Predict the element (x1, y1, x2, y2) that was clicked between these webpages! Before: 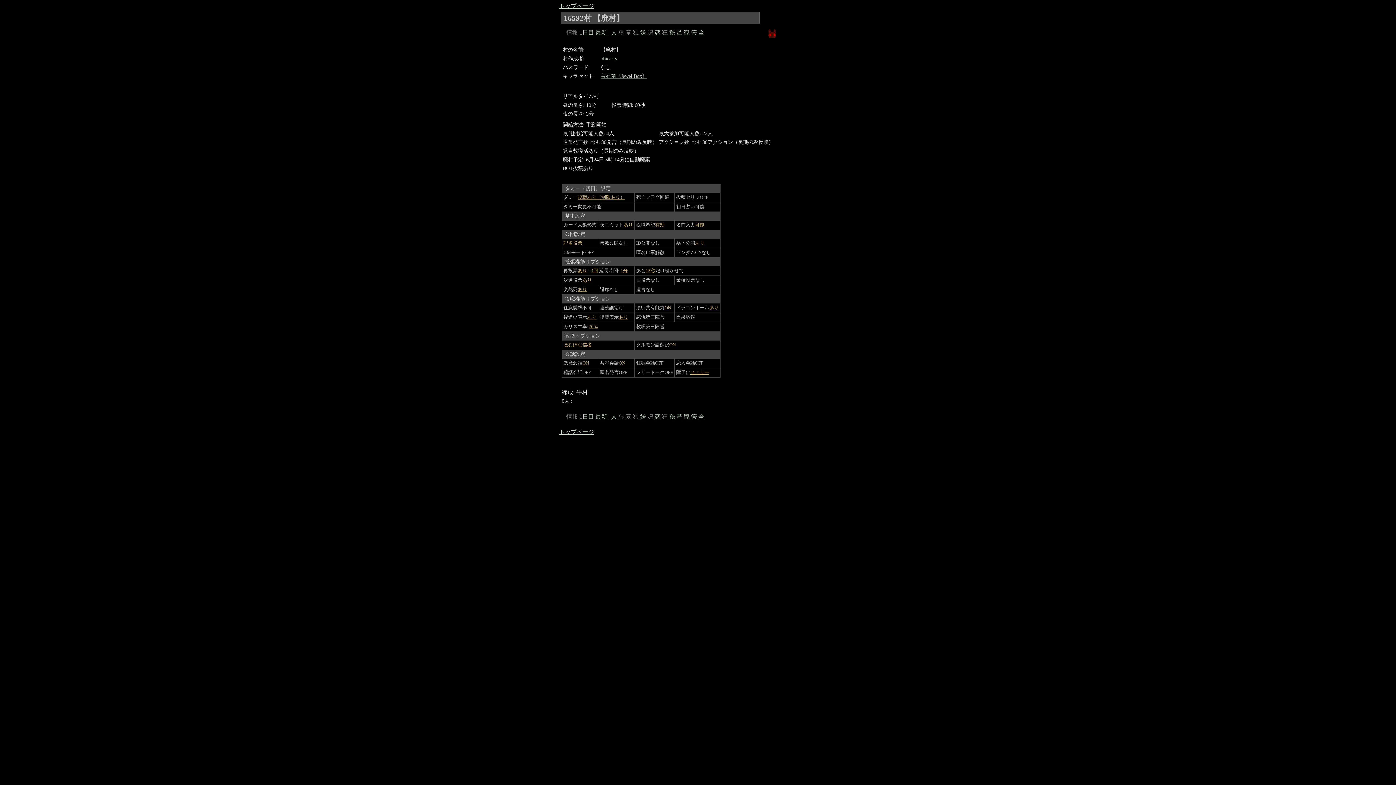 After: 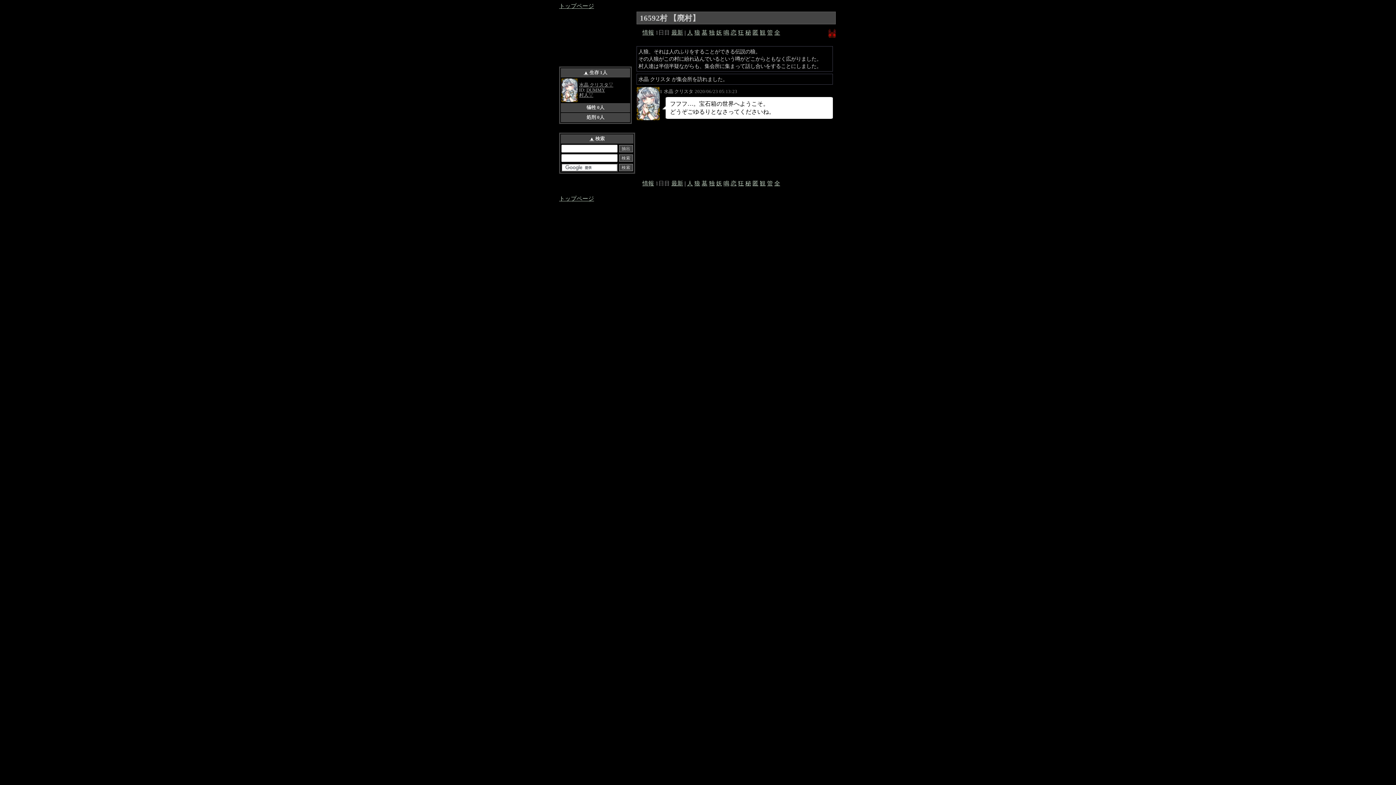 Action: bbox: (595, 29, 607, 35) label: 最新